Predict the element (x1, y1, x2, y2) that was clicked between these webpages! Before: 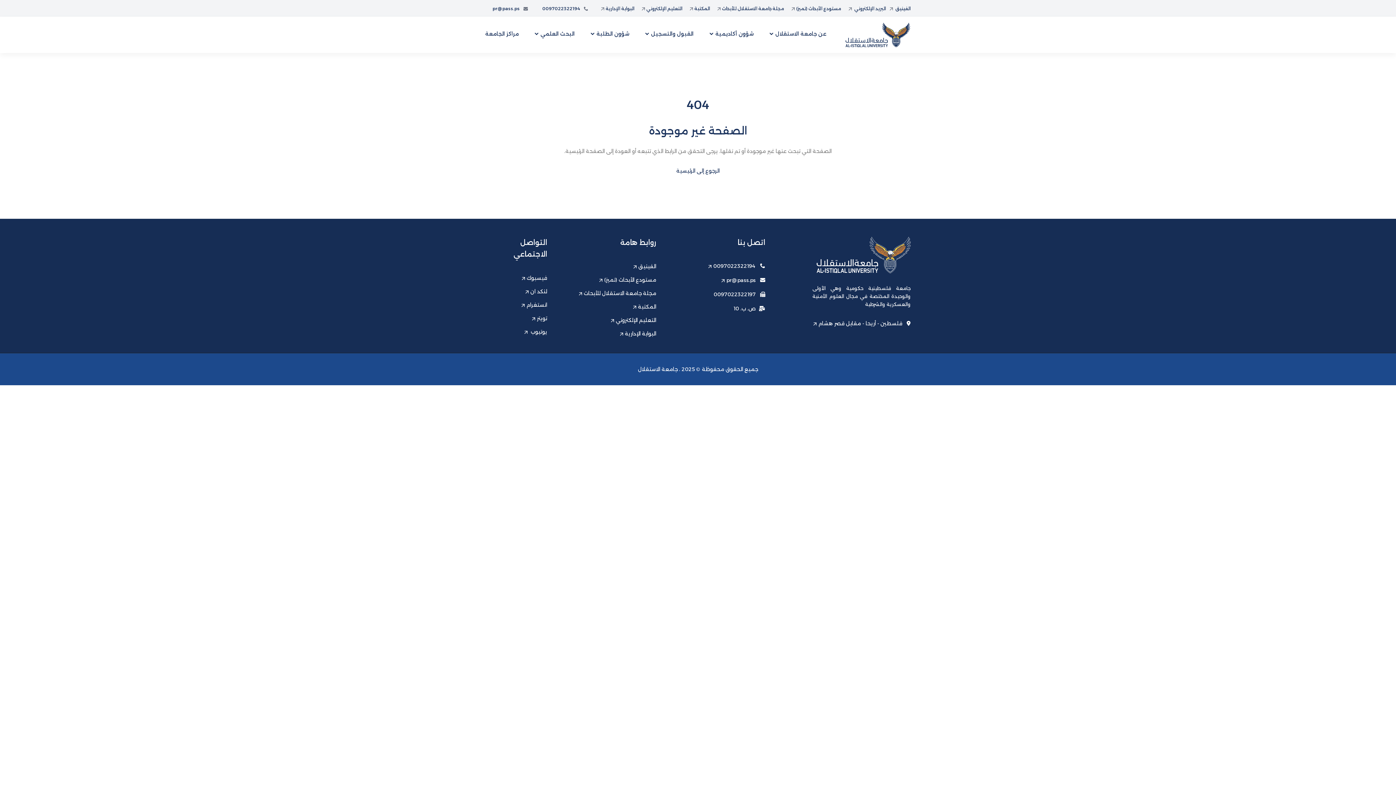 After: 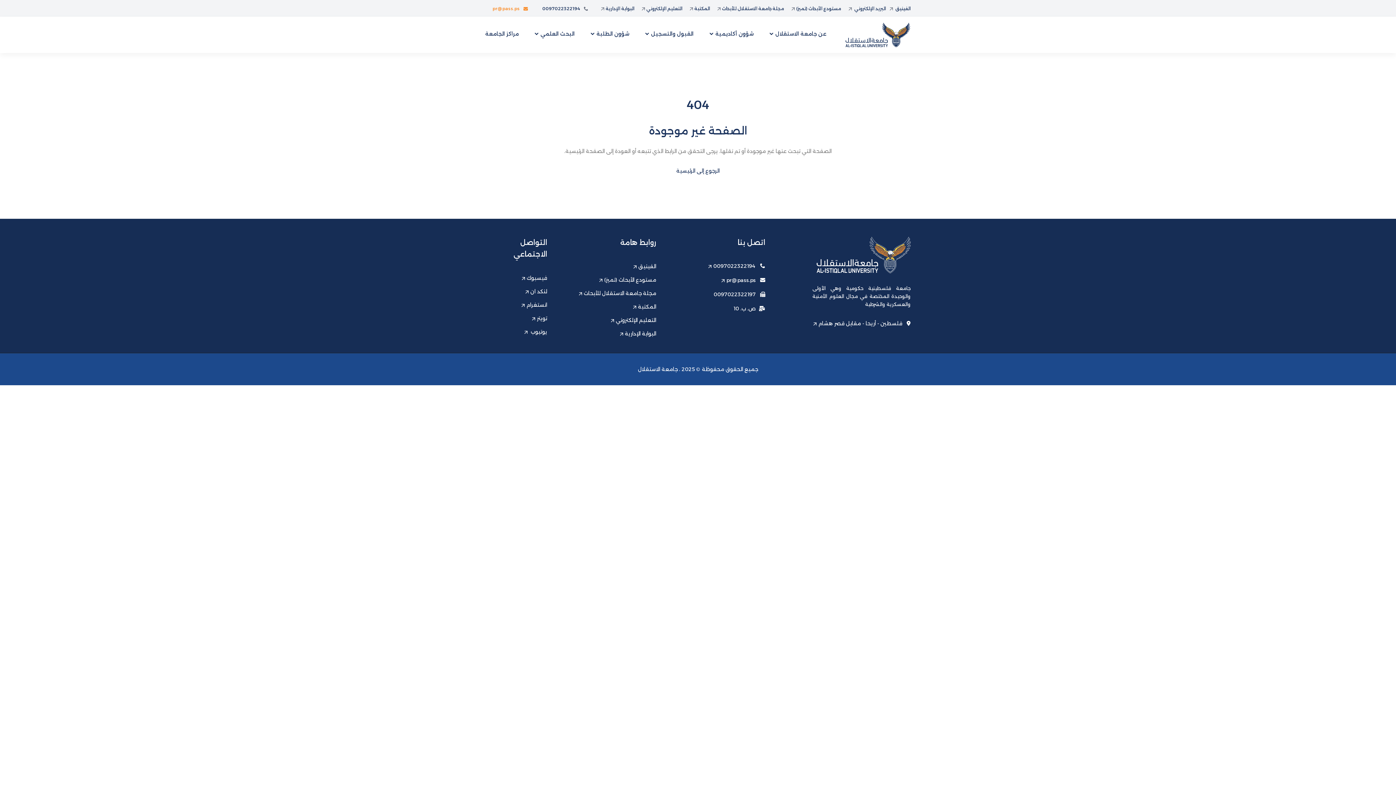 Action: bbox: (492, 5, 528, 12) label: pr@pass.ps